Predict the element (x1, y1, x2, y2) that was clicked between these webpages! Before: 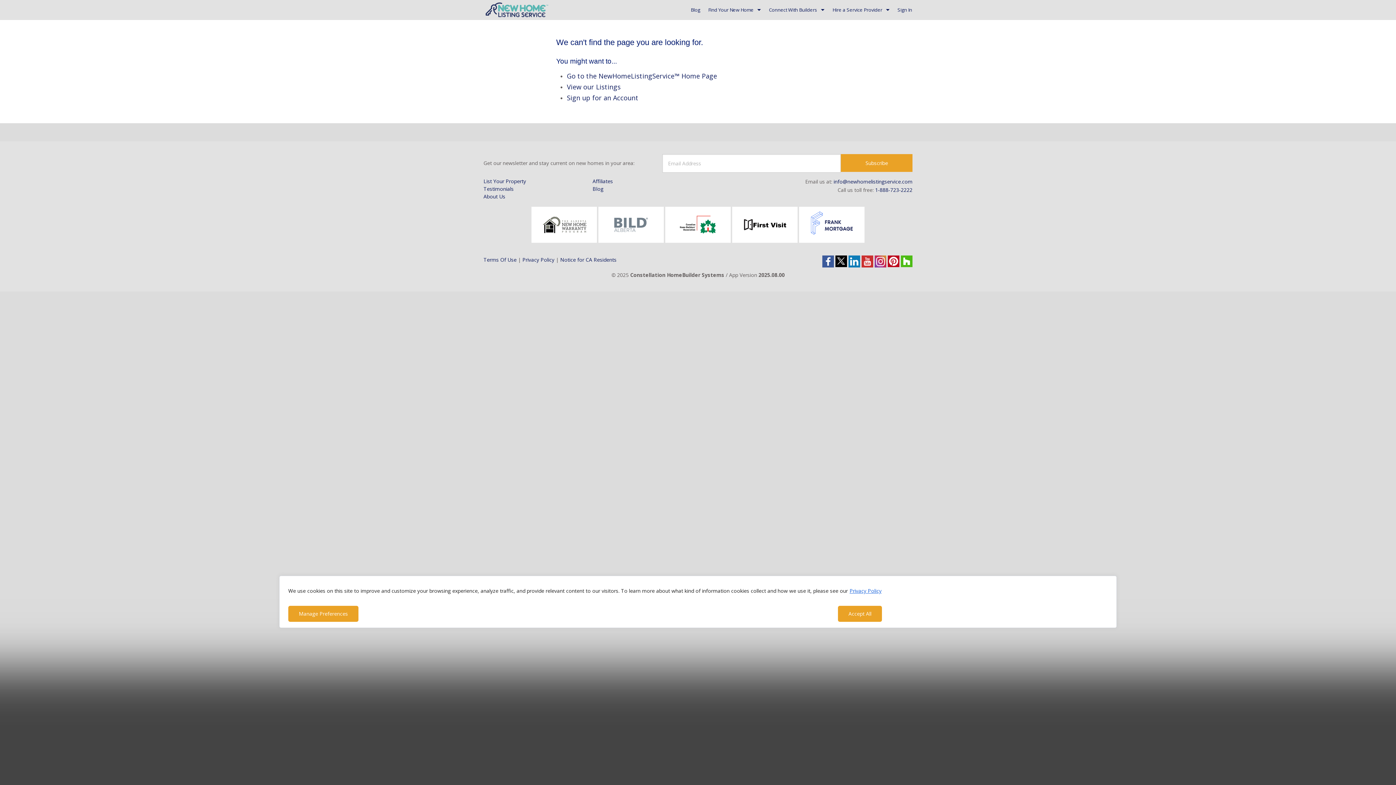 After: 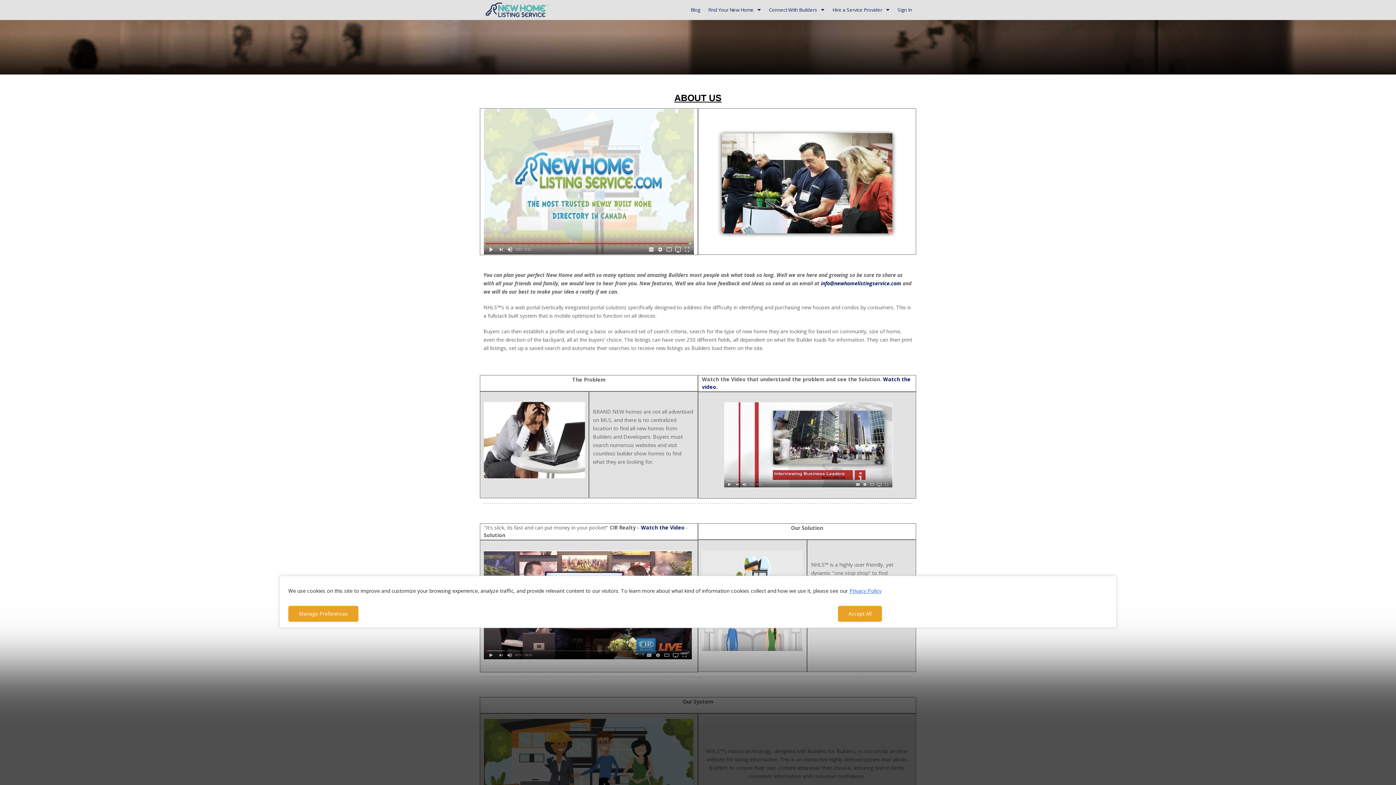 Action: bbox: (483, 192, 585, 200) label: About Us